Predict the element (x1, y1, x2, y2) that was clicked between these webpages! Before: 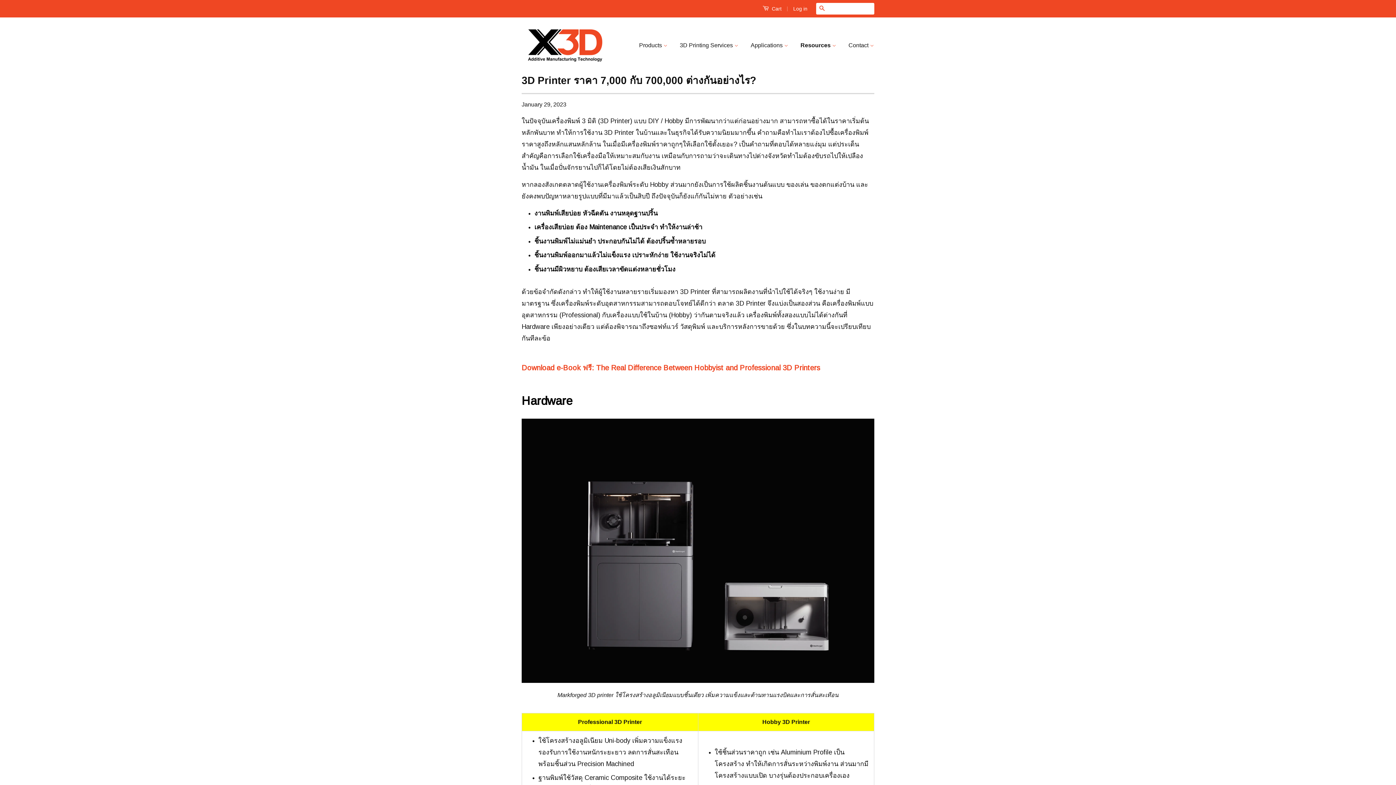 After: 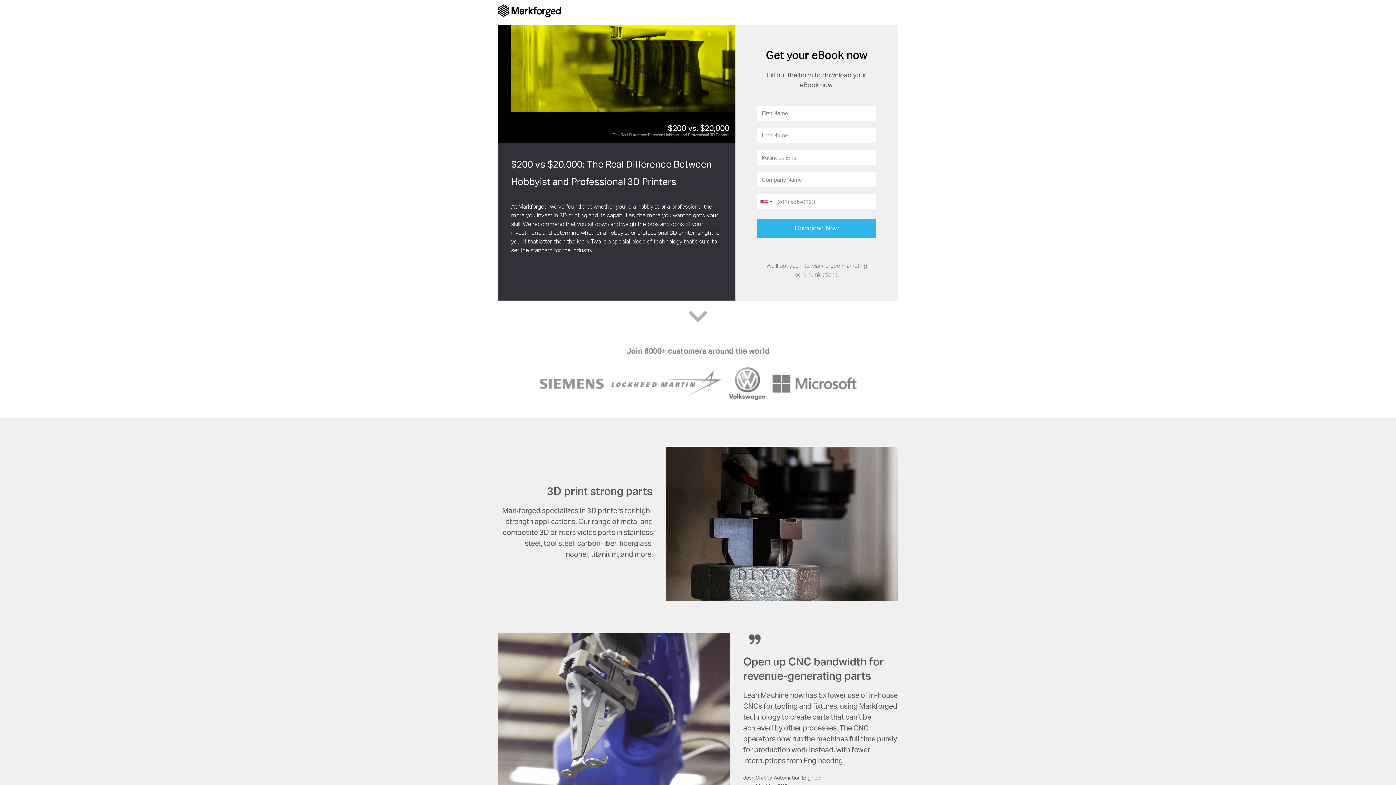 Action: label: Download e-Book ฟรี: The Real Difference Between Hobbyist and Professional 3D Printers bbox: (521, 363, 820, 371)